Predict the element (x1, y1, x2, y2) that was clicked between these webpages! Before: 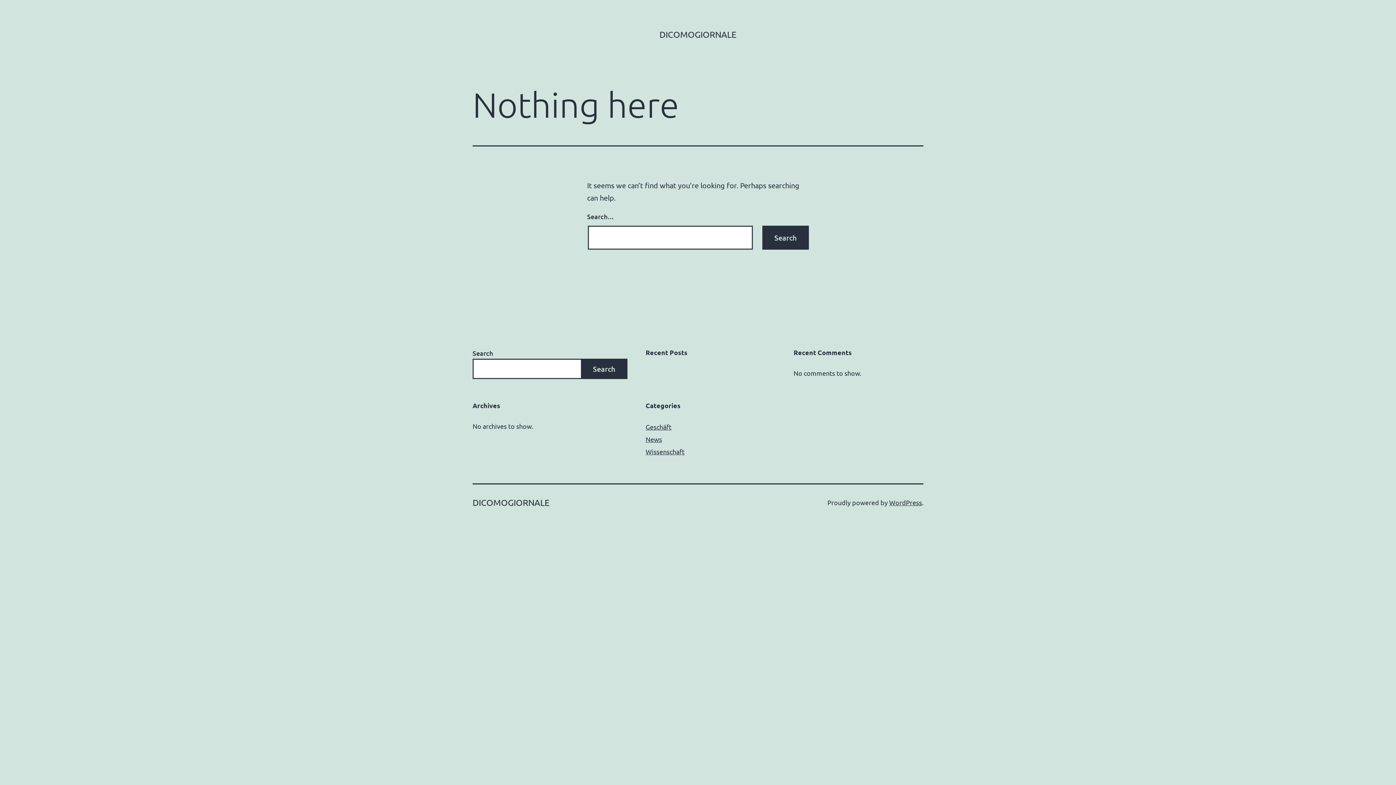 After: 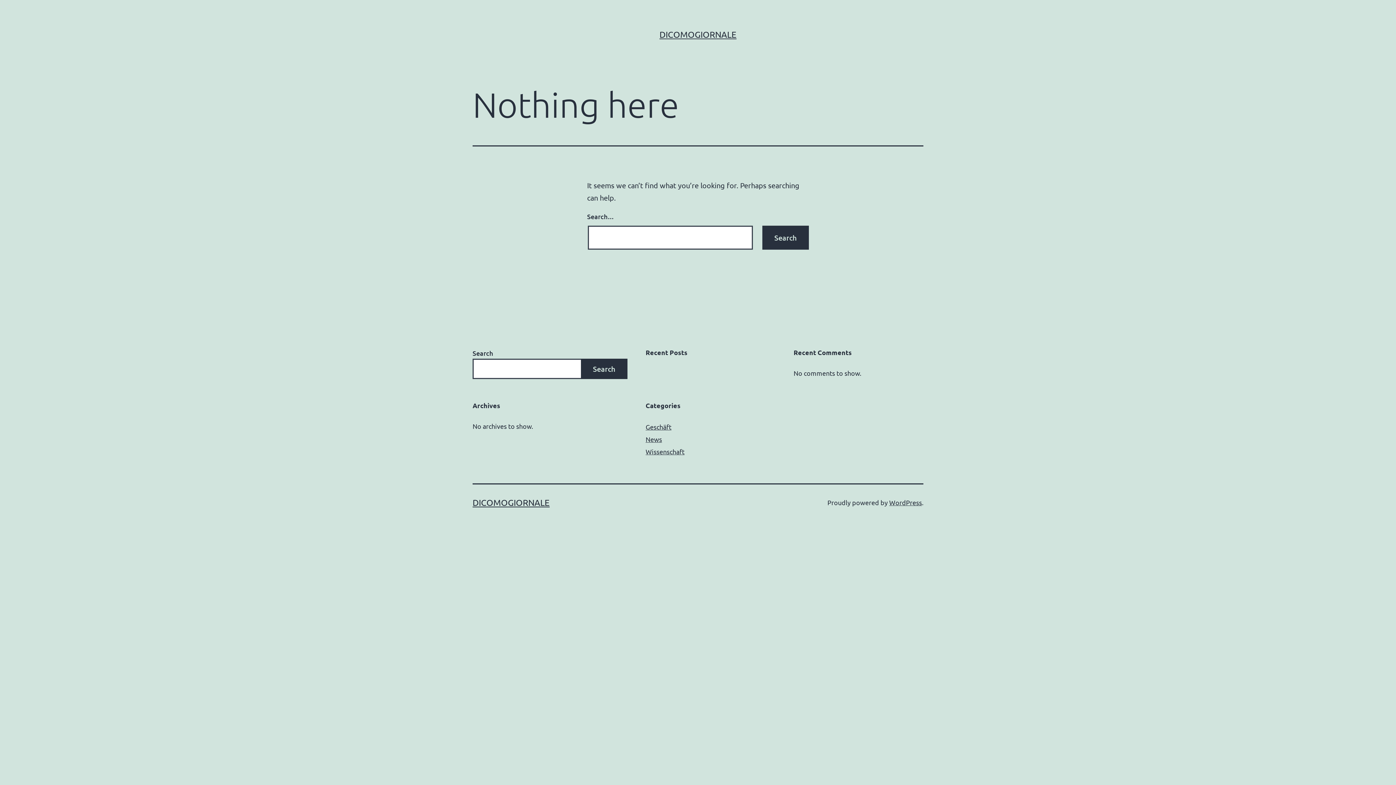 Action: label: Geschäft bbox: (645, 423, 671, 430)